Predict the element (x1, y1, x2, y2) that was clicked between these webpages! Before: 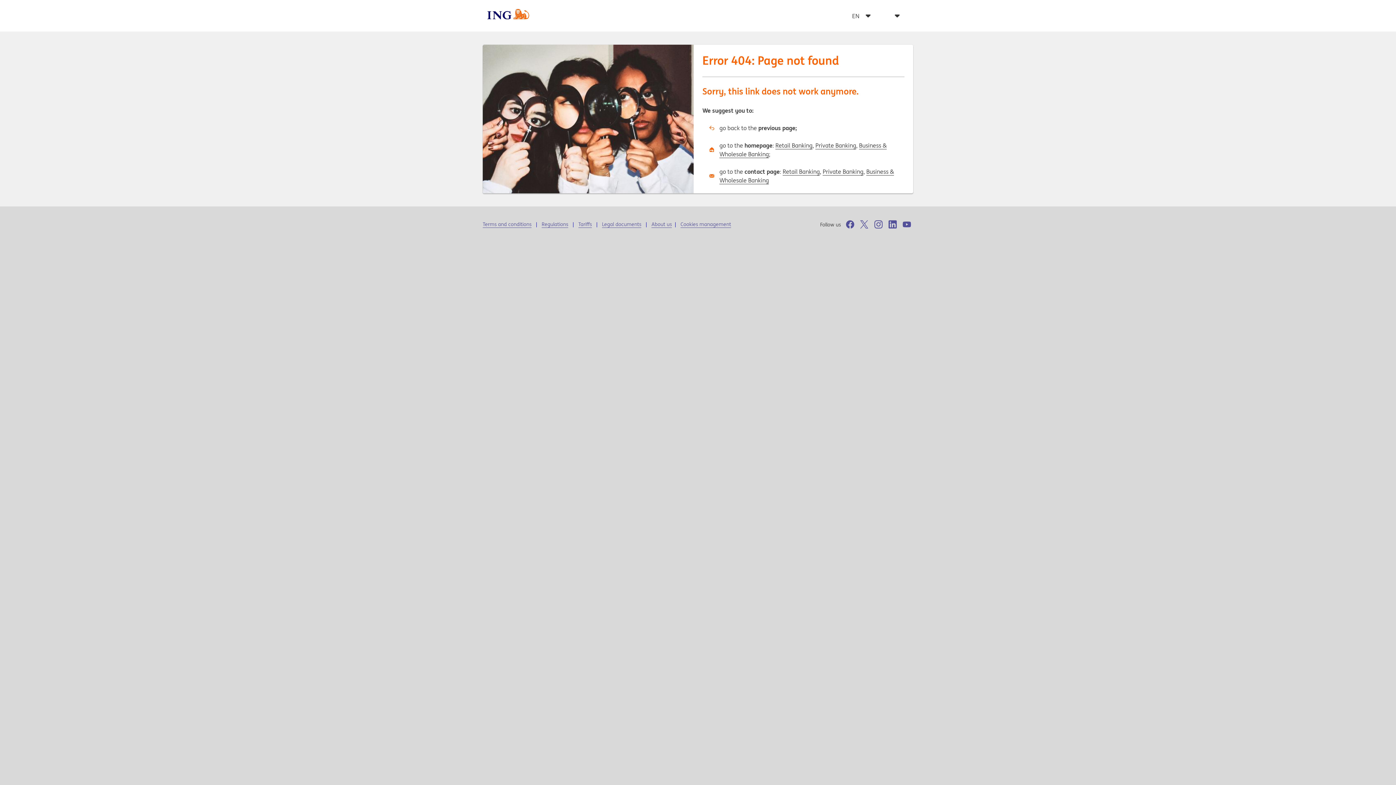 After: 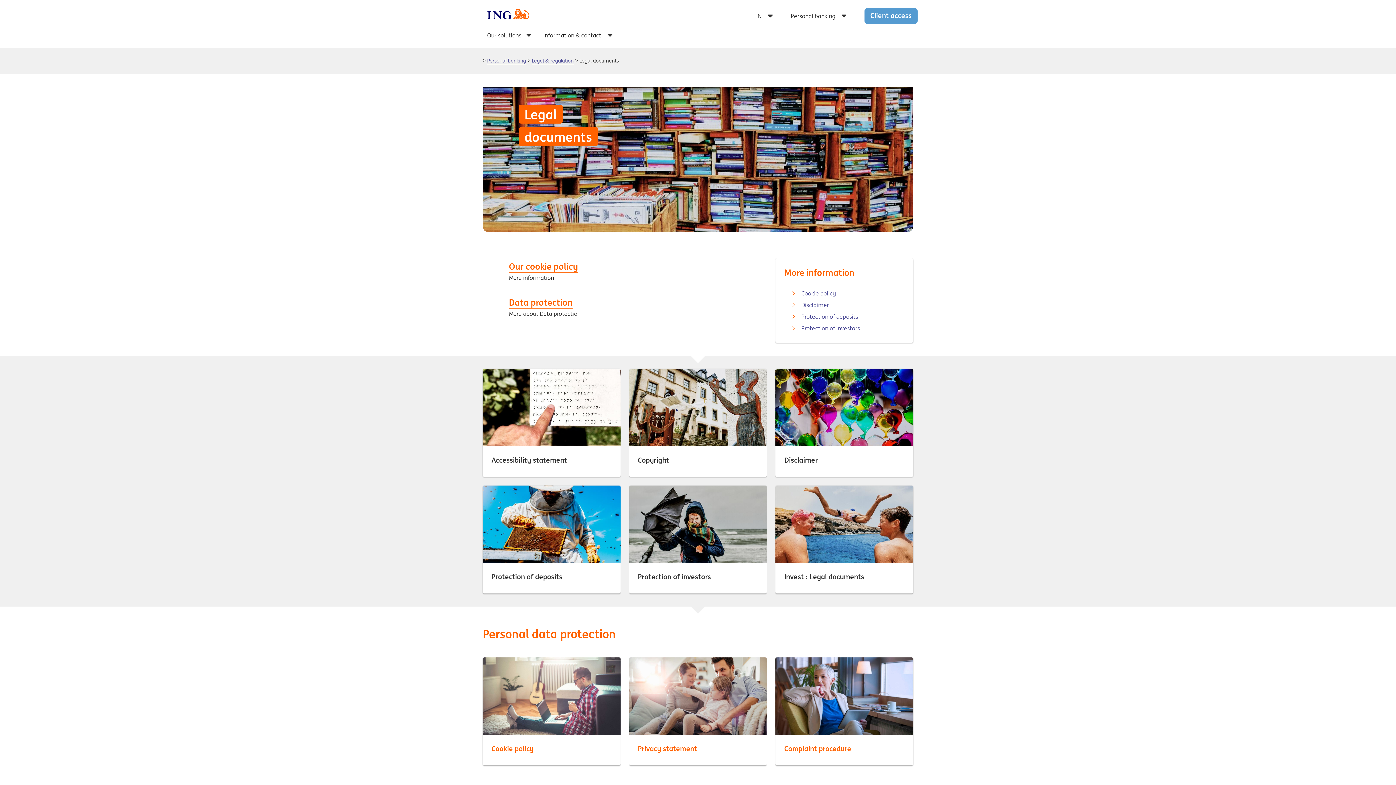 Action: label: Legal documents  bbox: (602, 221, 650, 227)